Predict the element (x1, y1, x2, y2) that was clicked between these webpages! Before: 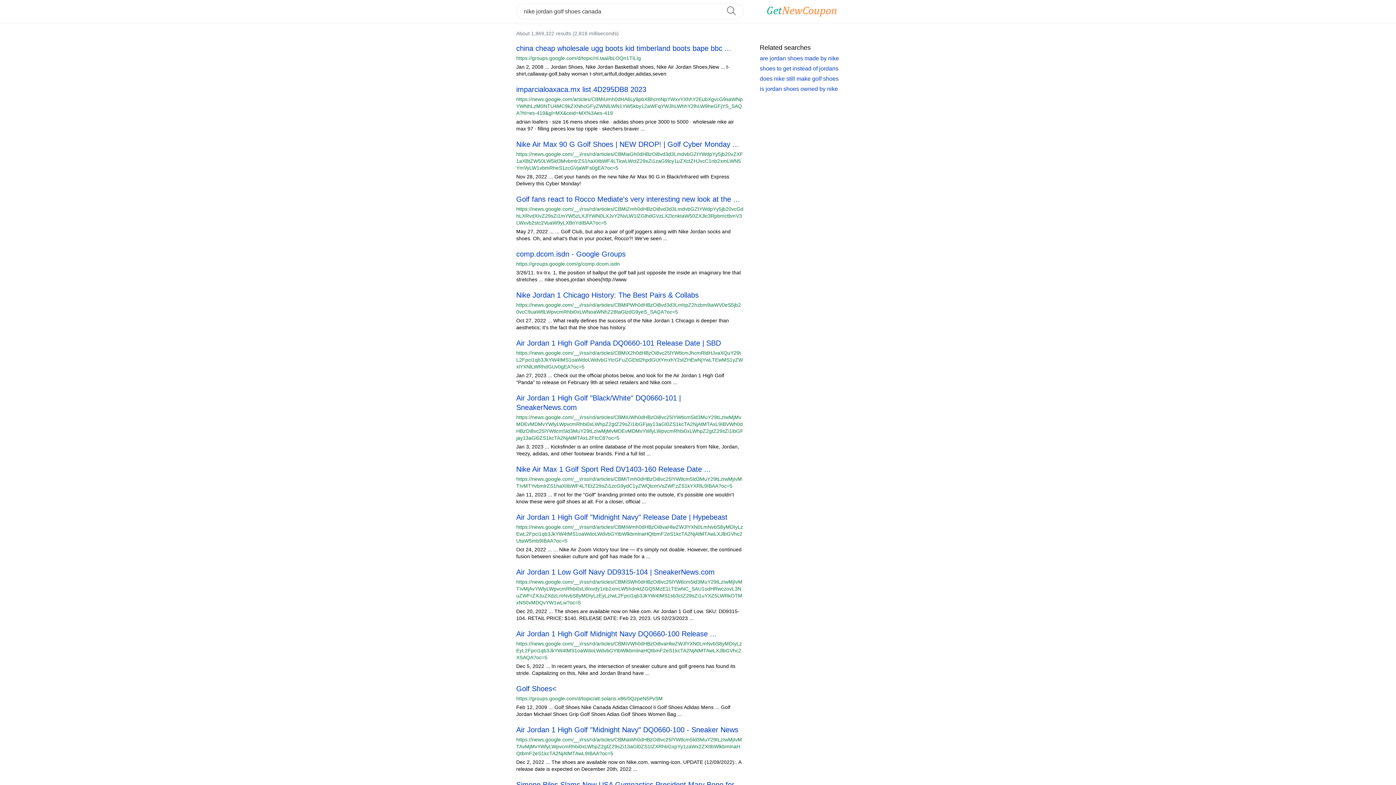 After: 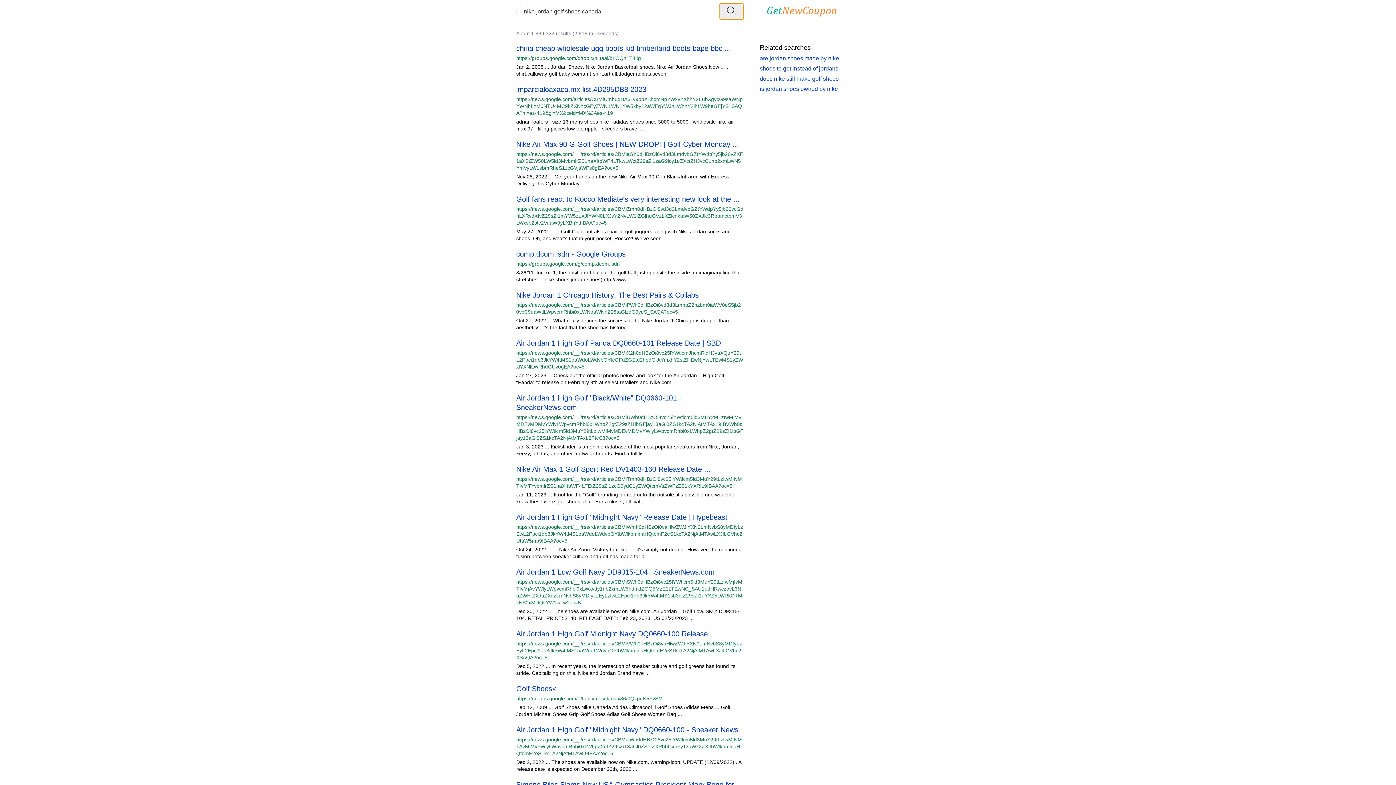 Action: bbox: (720, 3, 743, 19)